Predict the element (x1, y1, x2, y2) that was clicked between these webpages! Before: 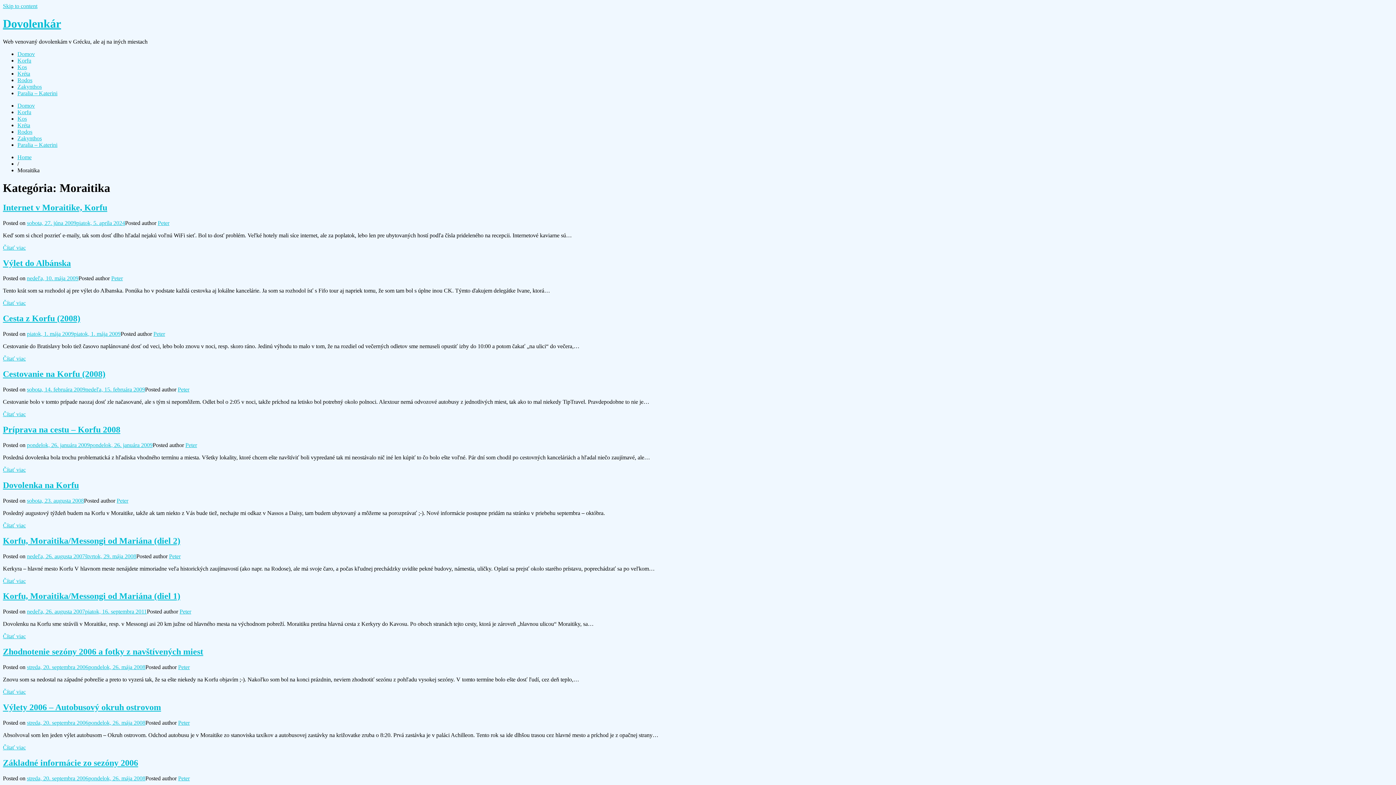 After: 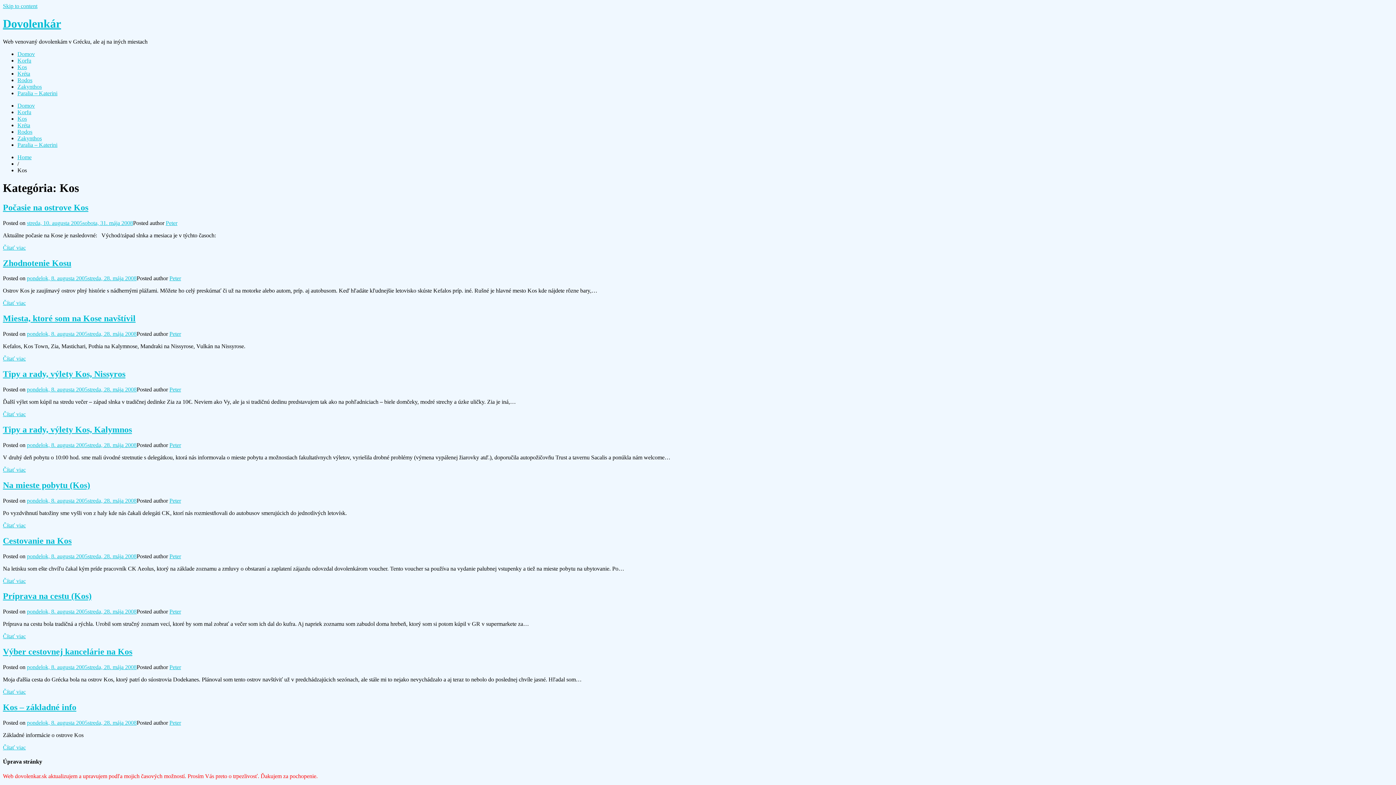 Action: label: Kos bbox: (17, 115, 26, 121)